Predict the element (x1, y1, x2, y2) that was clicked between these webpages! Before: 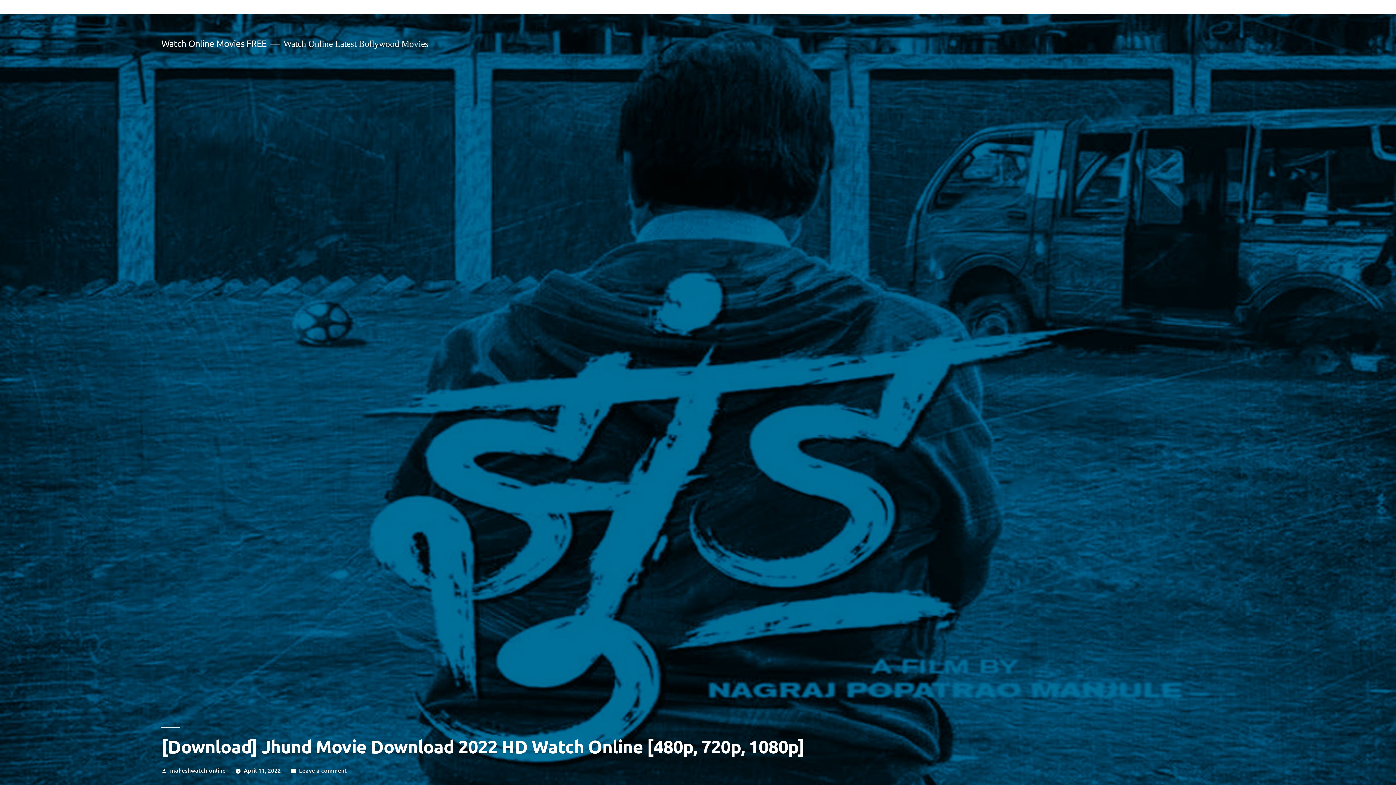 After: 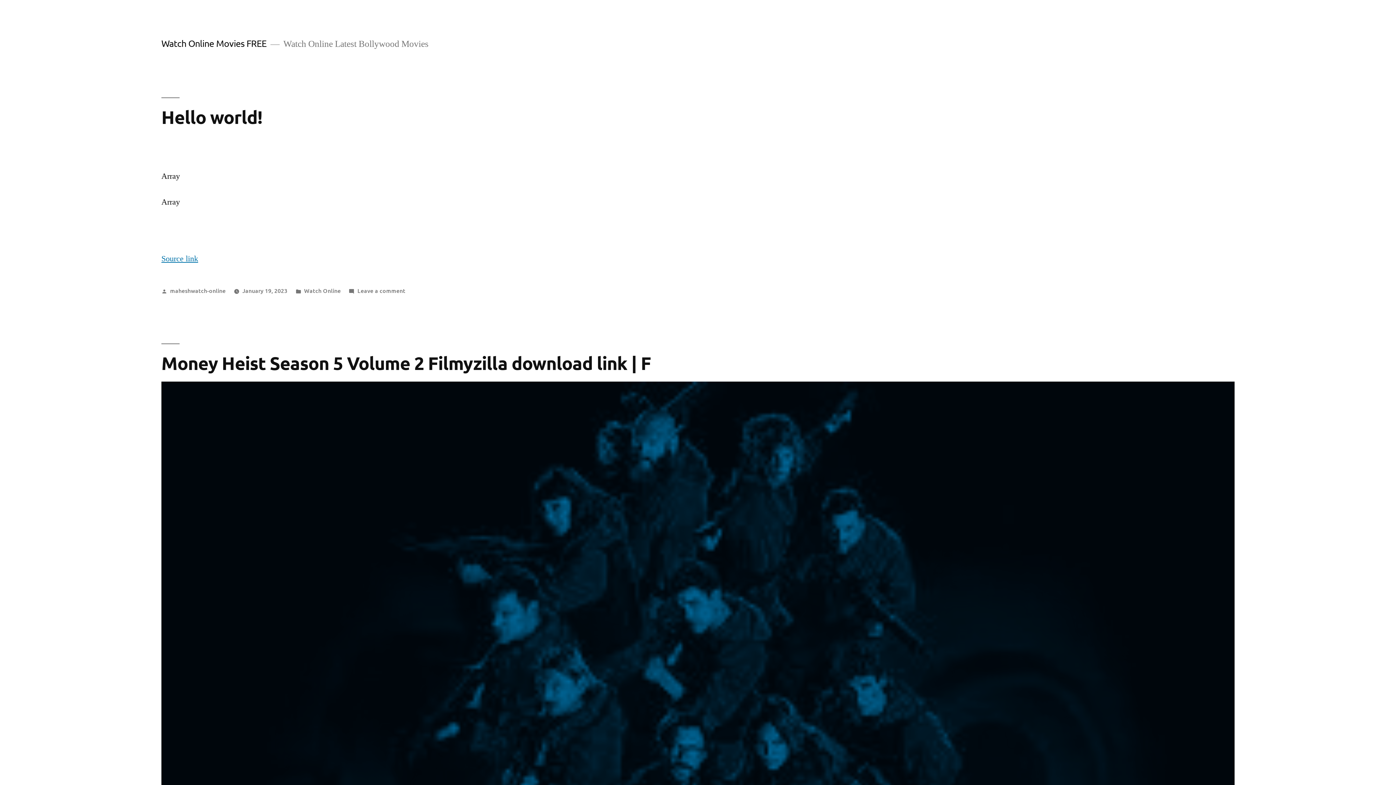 Action: label: Watch Online Movies FREE bbox: (161, 37, 266, 49)